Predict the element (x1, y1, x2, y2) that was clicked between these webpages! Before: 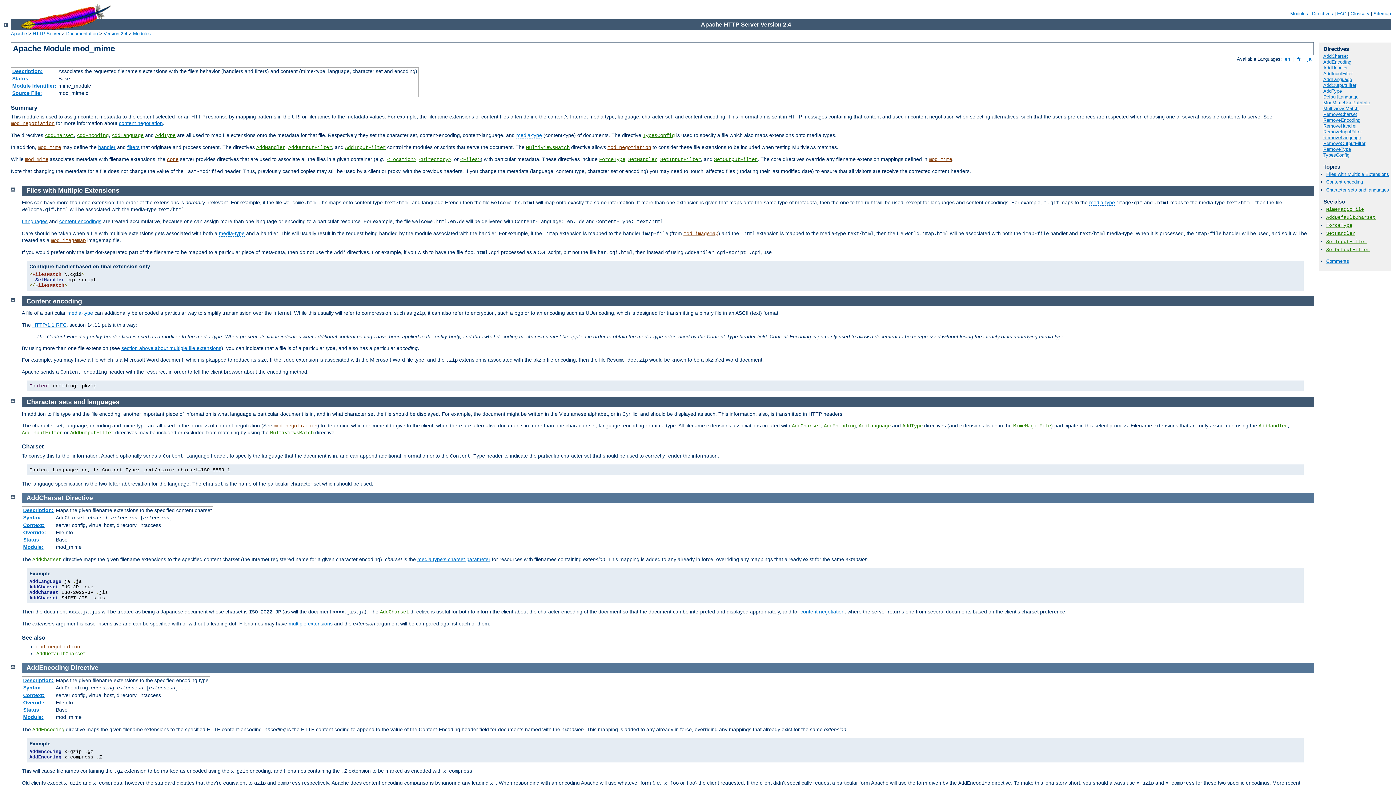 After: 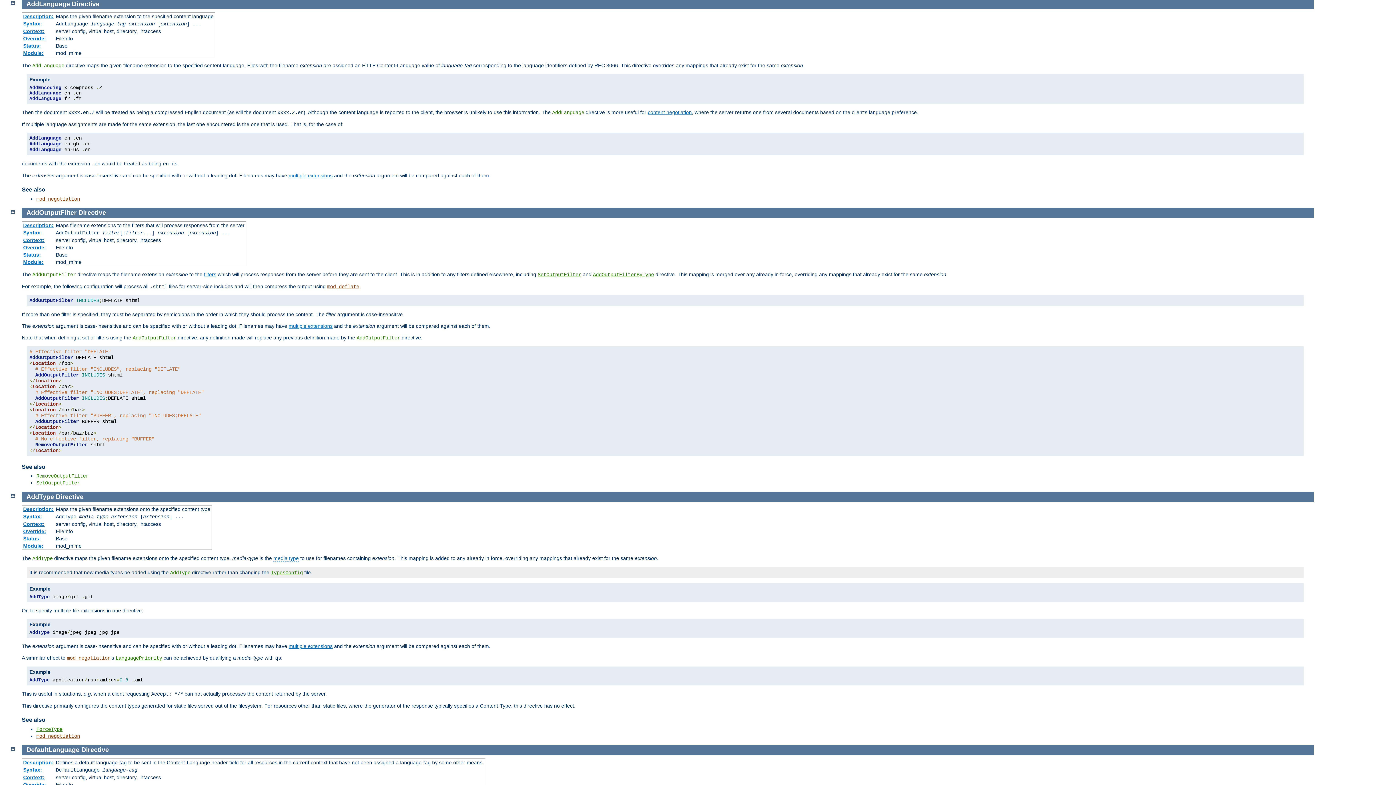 Action: bbox: (1323, 76, 1352, 82) label: AddLanguage